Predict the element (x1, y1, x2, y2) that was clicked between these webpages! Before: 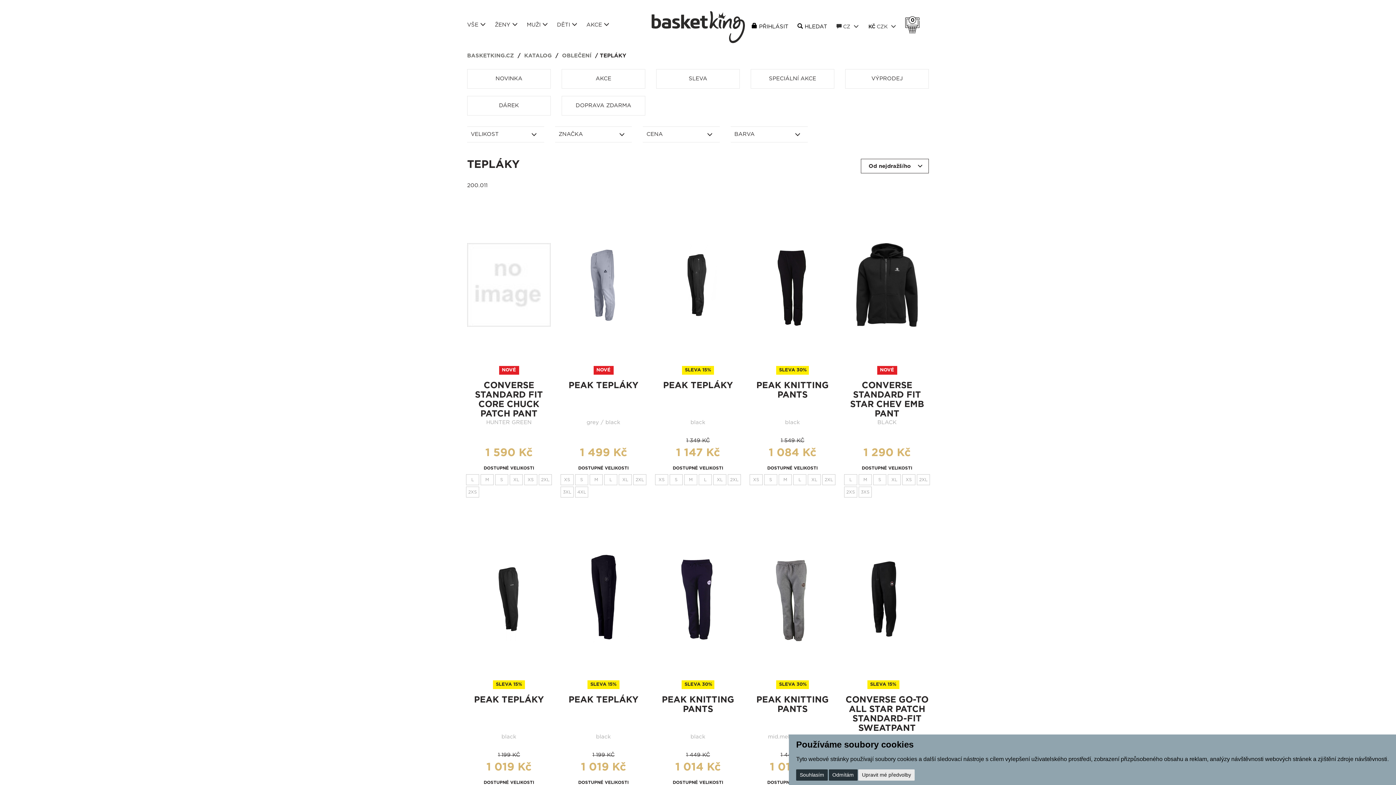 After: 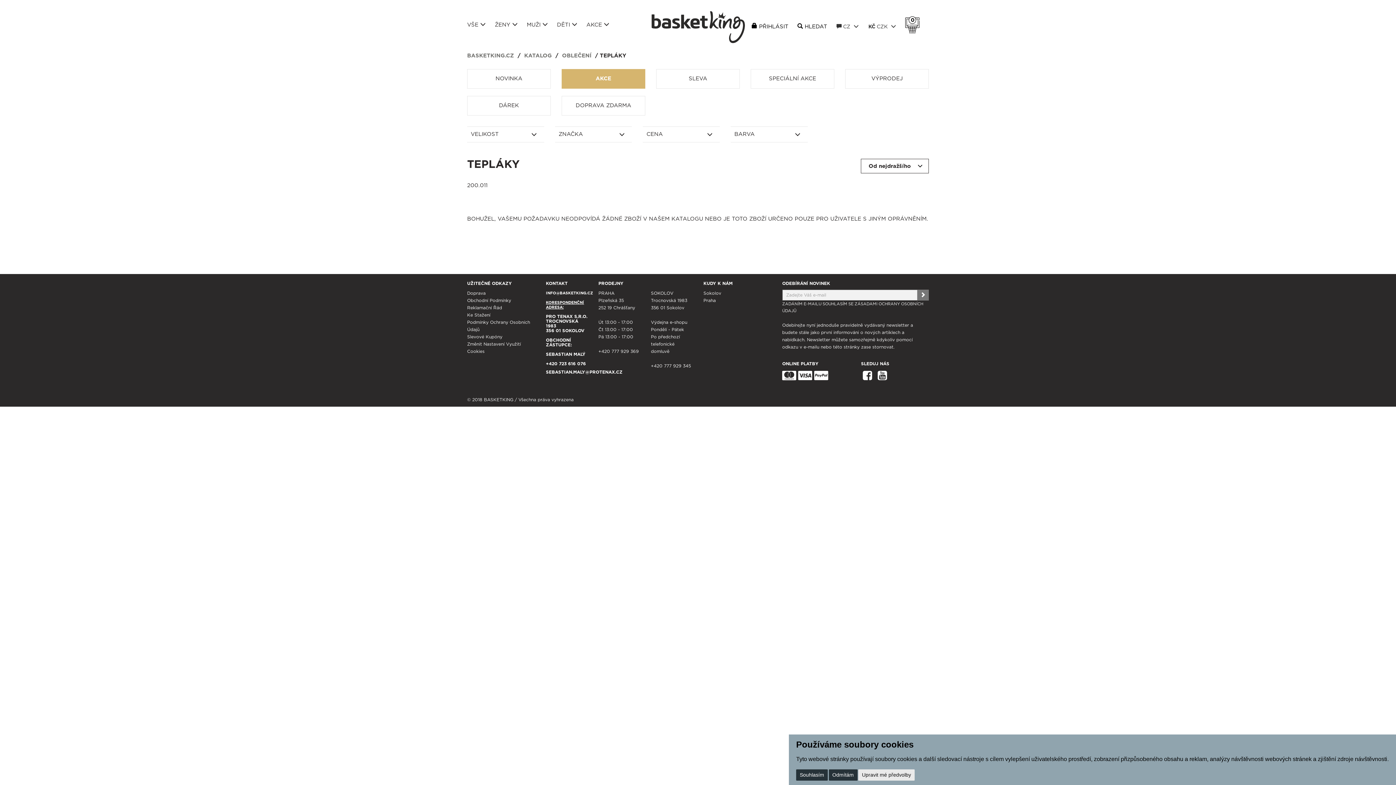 Action: label: AKCE bbox: (561, 69, 645, 88)